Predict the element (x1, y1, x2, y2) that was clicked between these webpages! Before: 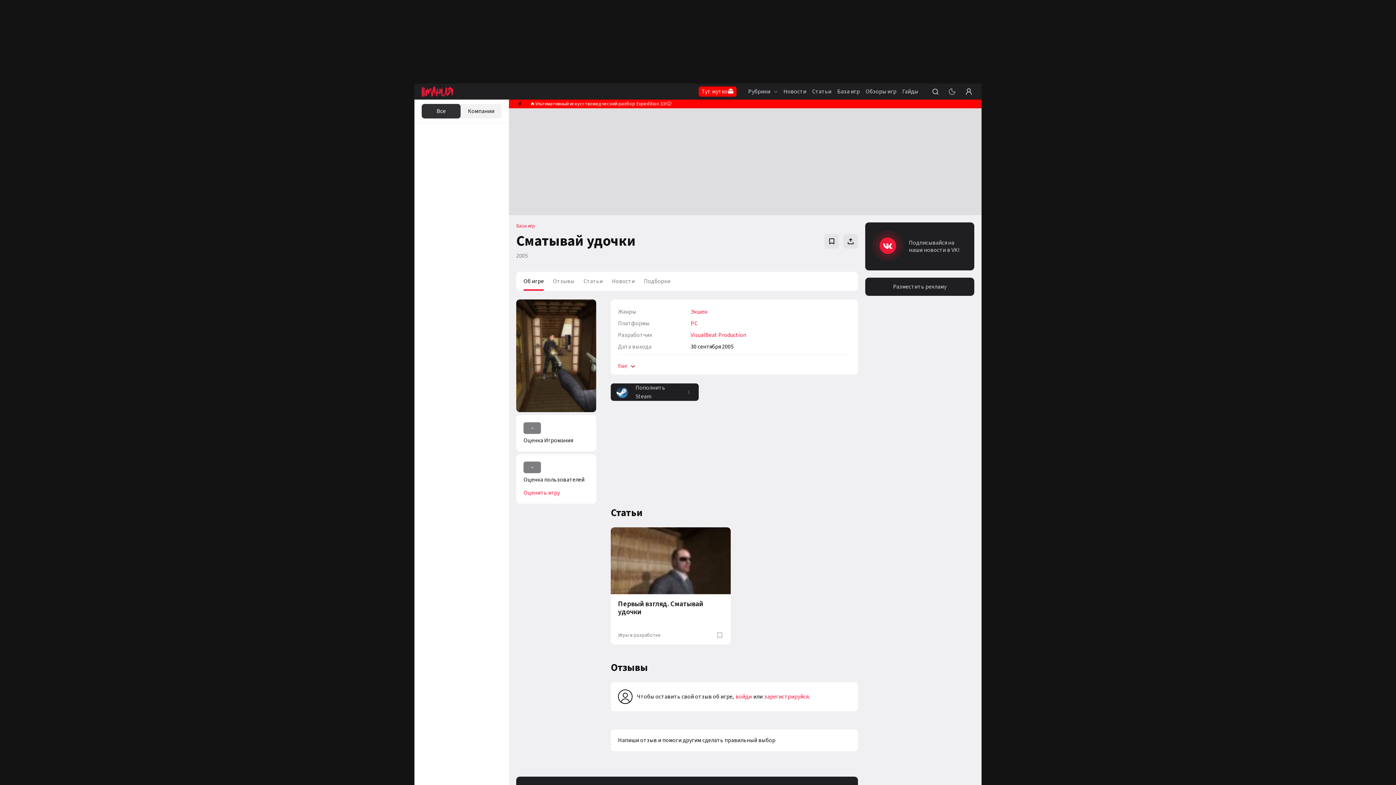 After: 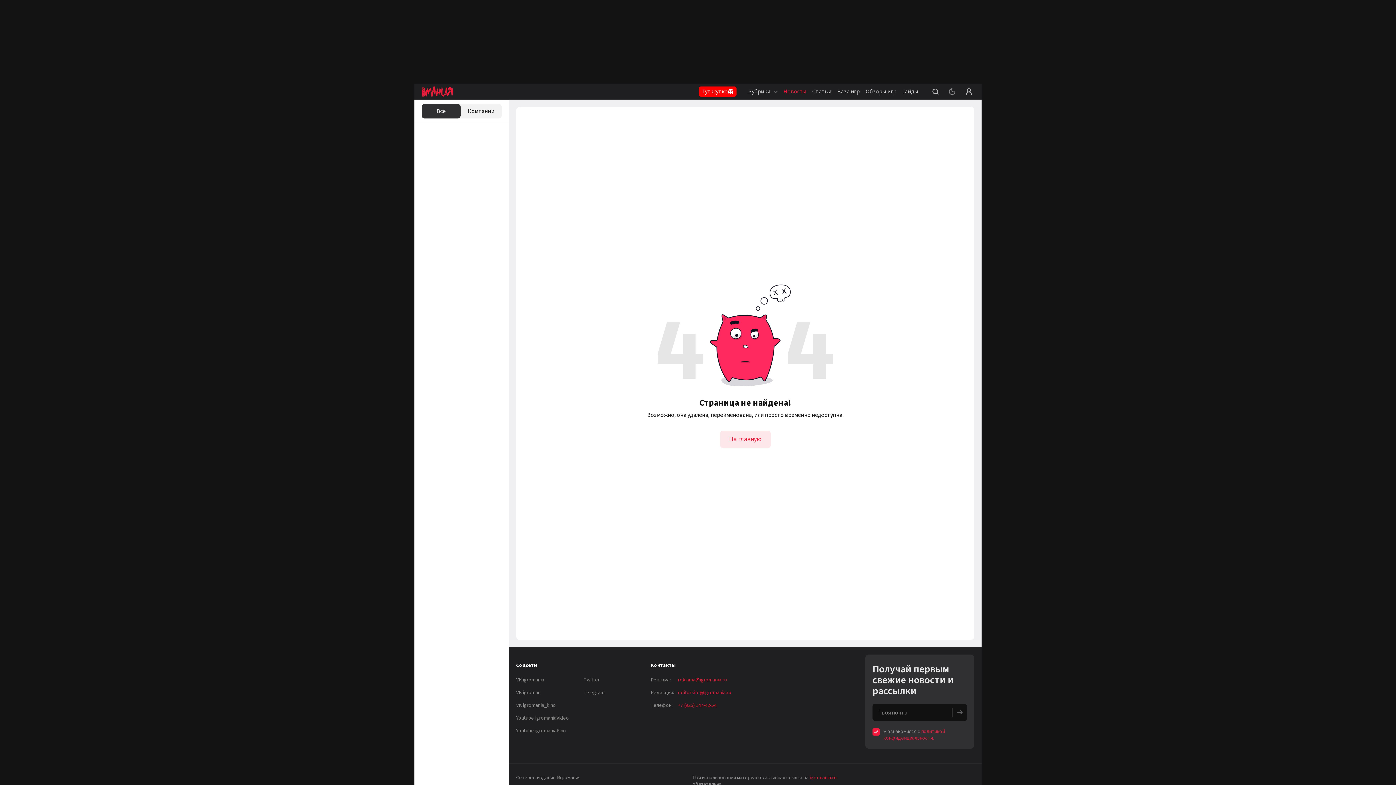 Action: bbox: (612, 277, 634, 285) label: Новости